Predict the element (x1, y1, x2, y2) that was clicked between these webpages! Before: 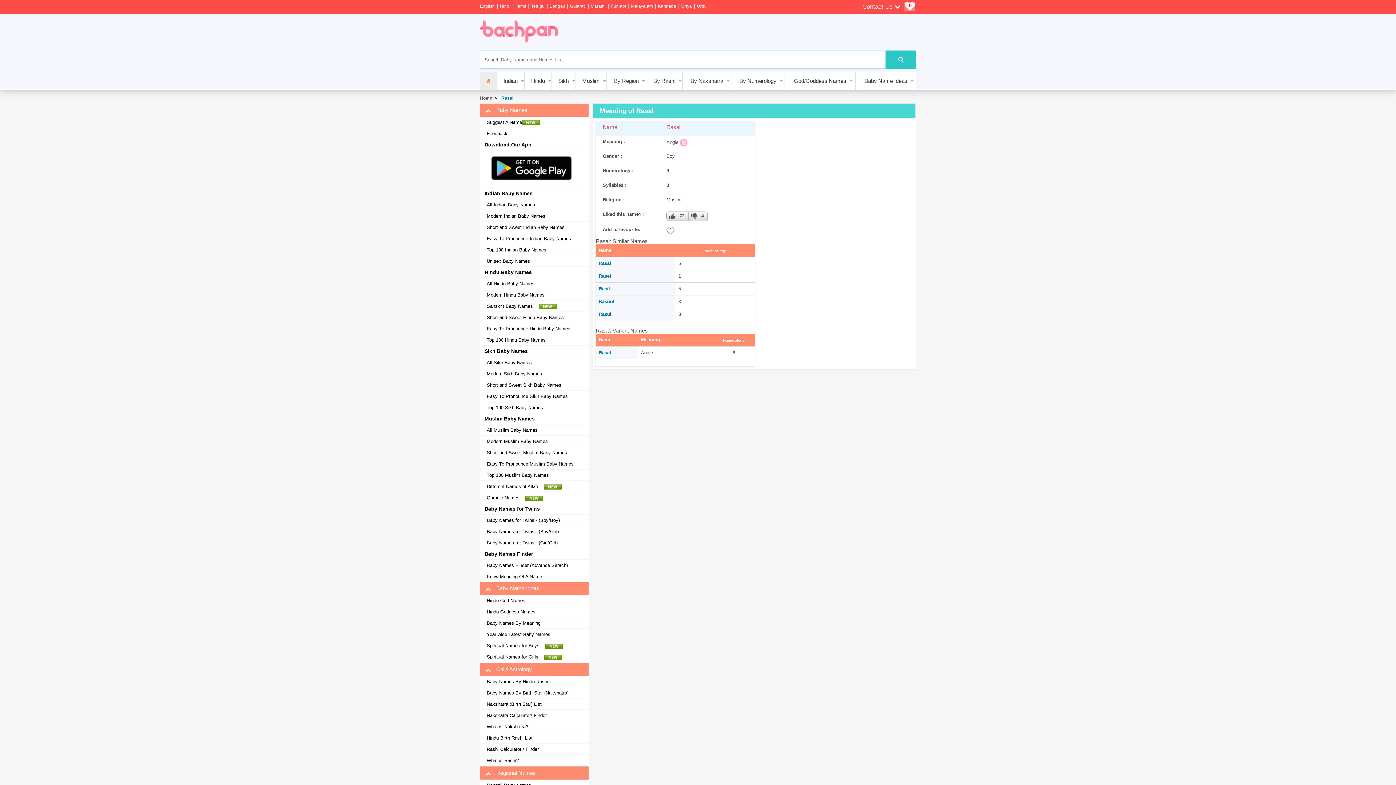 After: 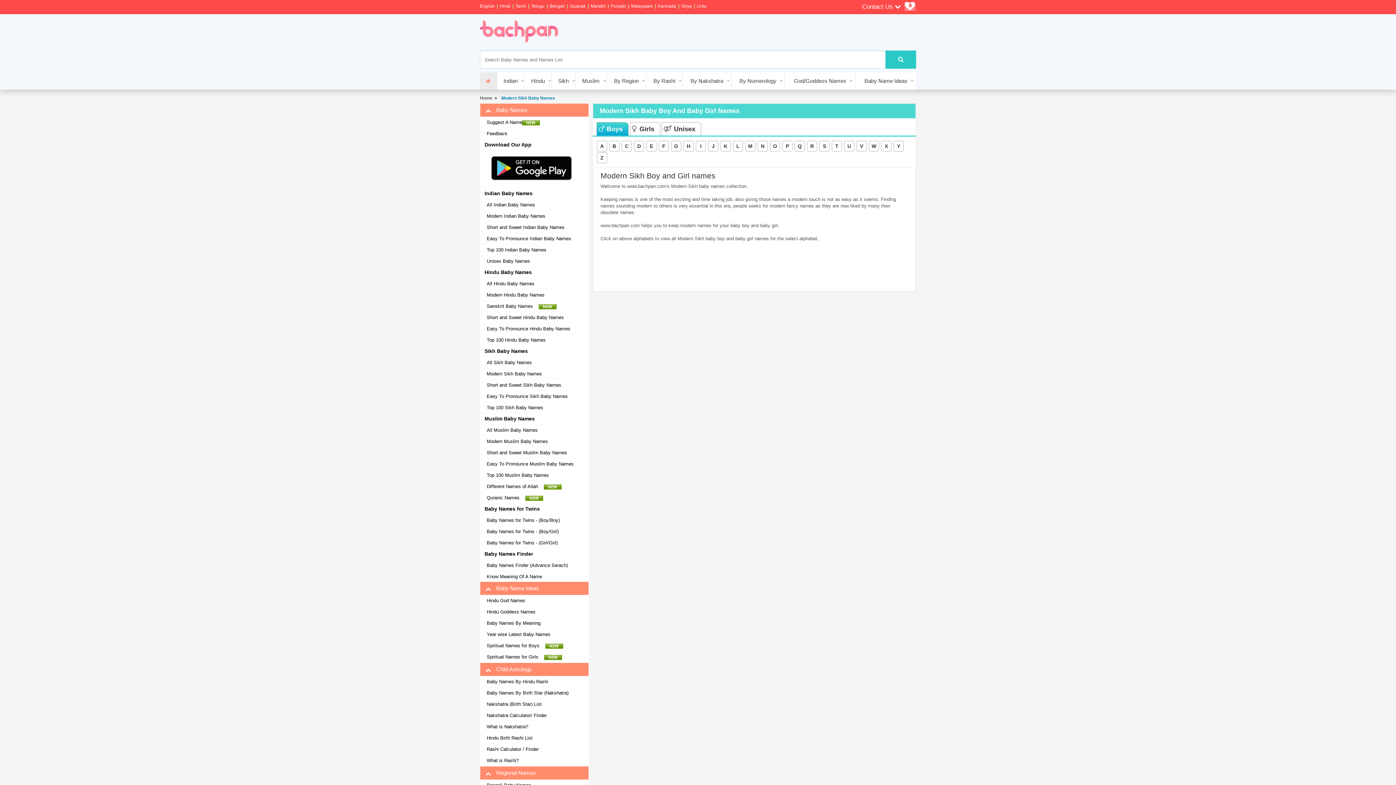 Action: label: Modern Sikh Baby Names bbox: (484, 371, 542, 377)